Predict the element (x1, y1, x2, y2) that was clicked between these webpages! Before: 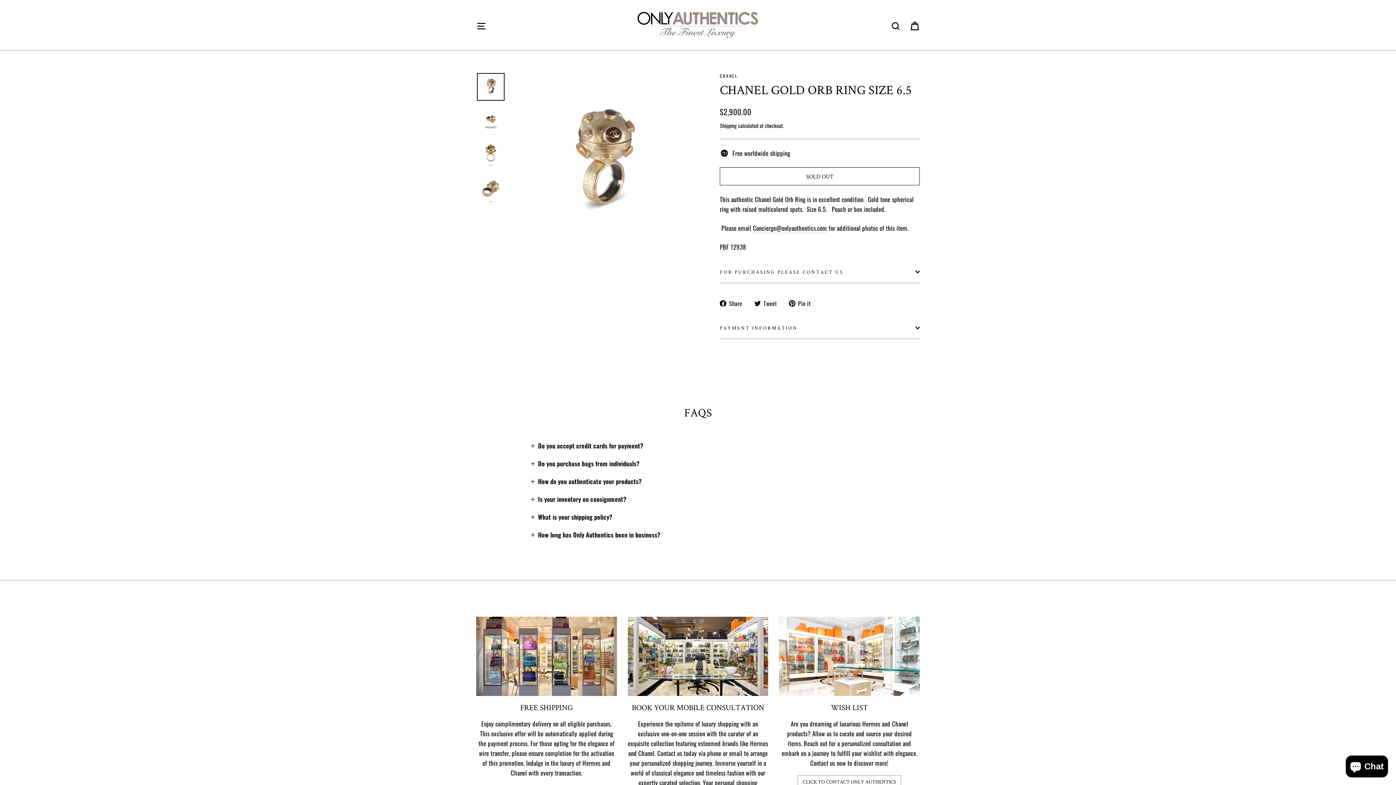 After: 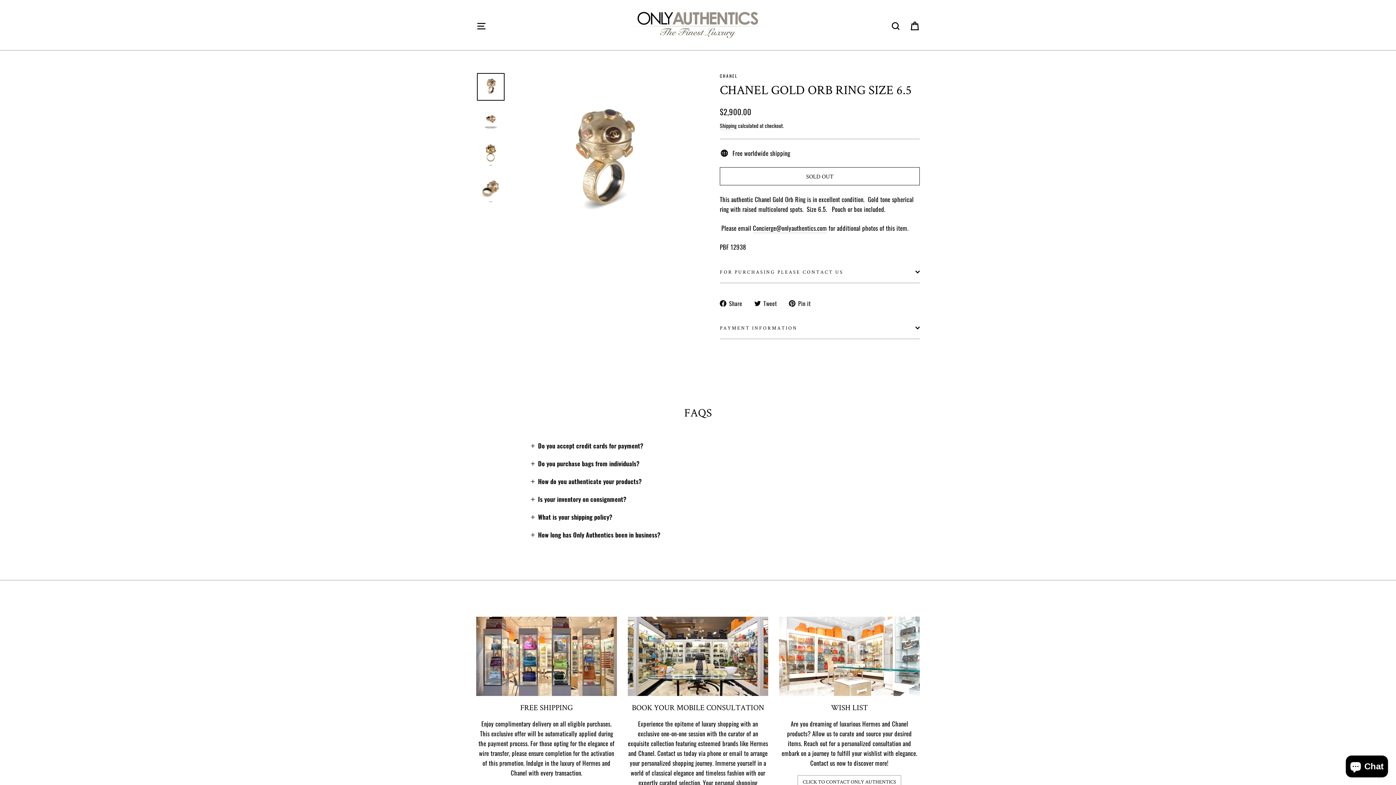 Action: label: Concierge@onlyauthentics.com bbox: (753, 223, 827, 233)